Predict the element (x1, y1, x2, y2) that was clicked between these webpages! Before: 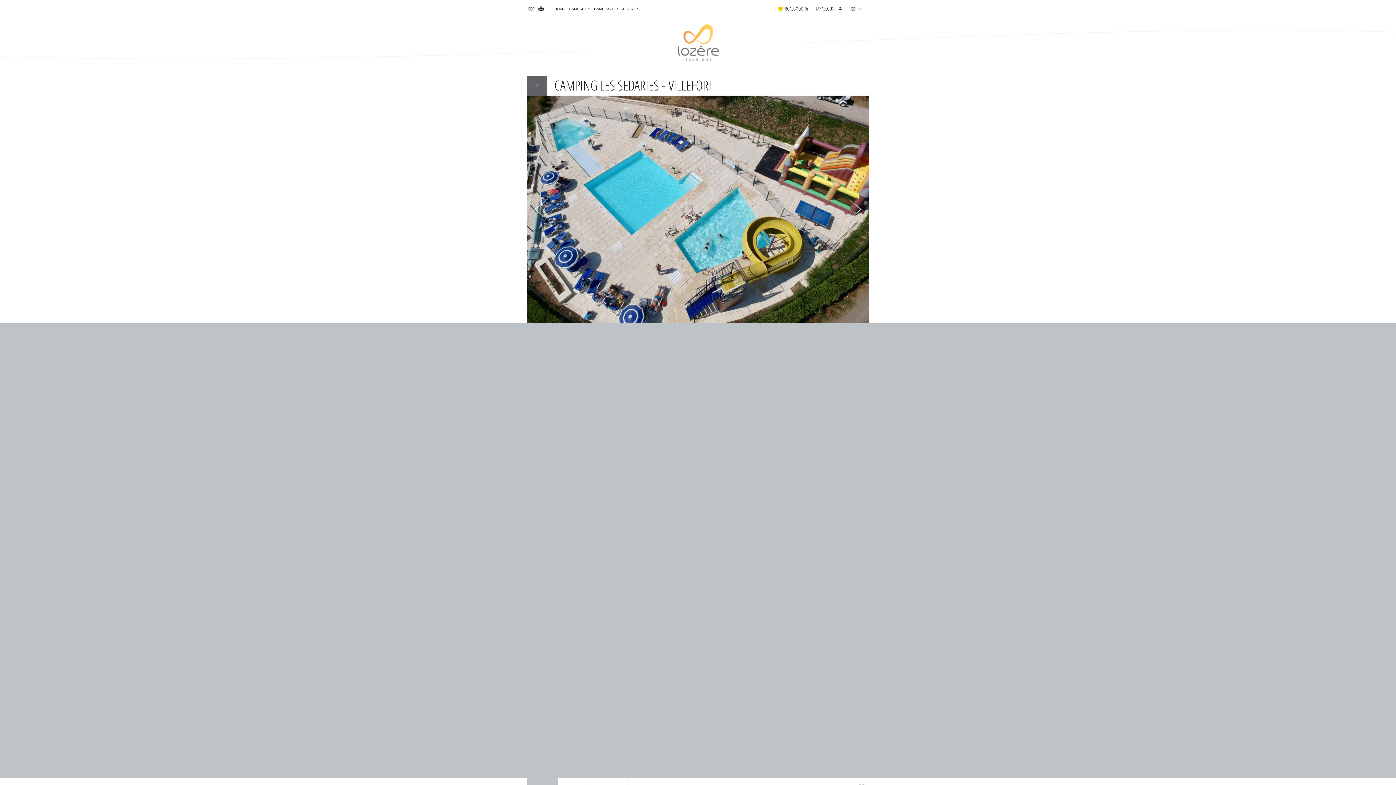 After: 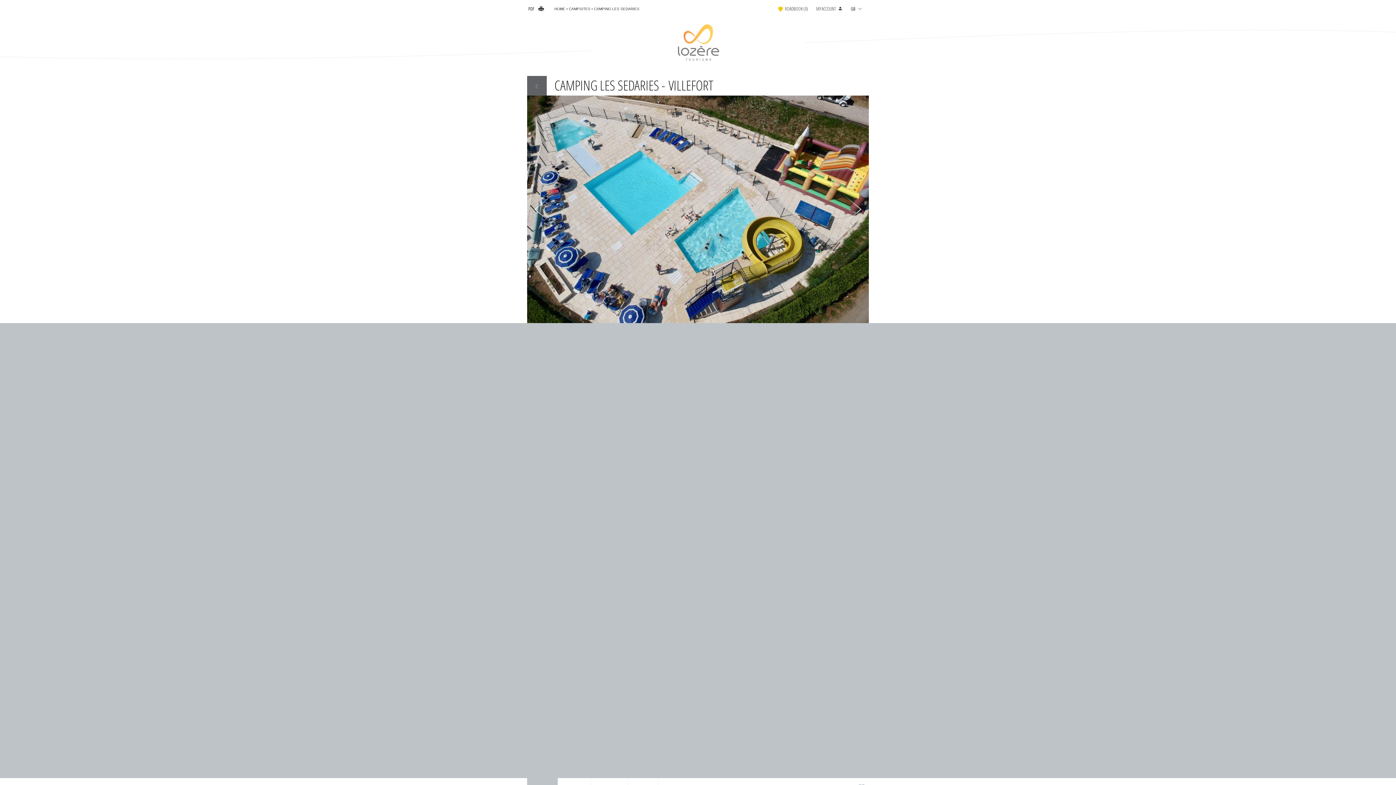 Action: label: Previous bbox: (534, 194, 552, 224)